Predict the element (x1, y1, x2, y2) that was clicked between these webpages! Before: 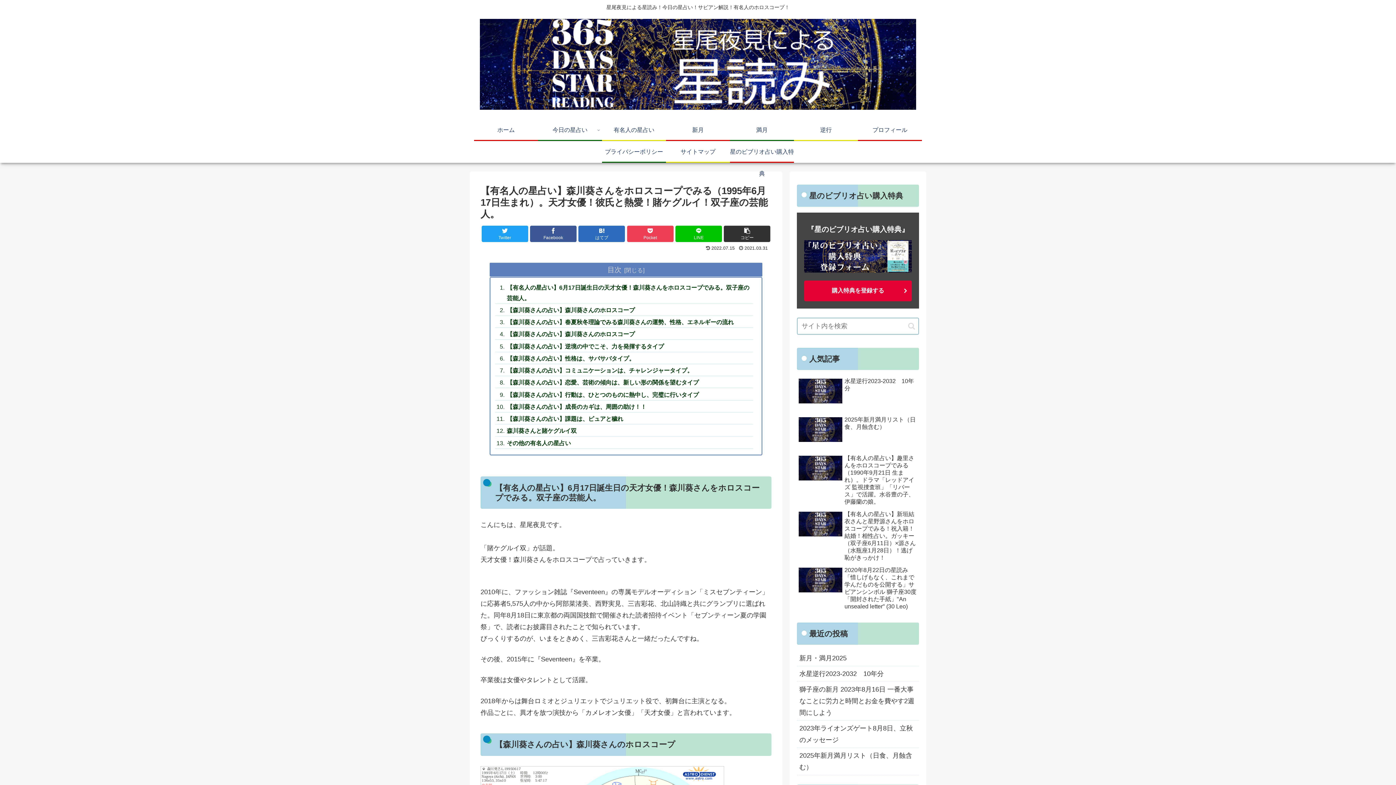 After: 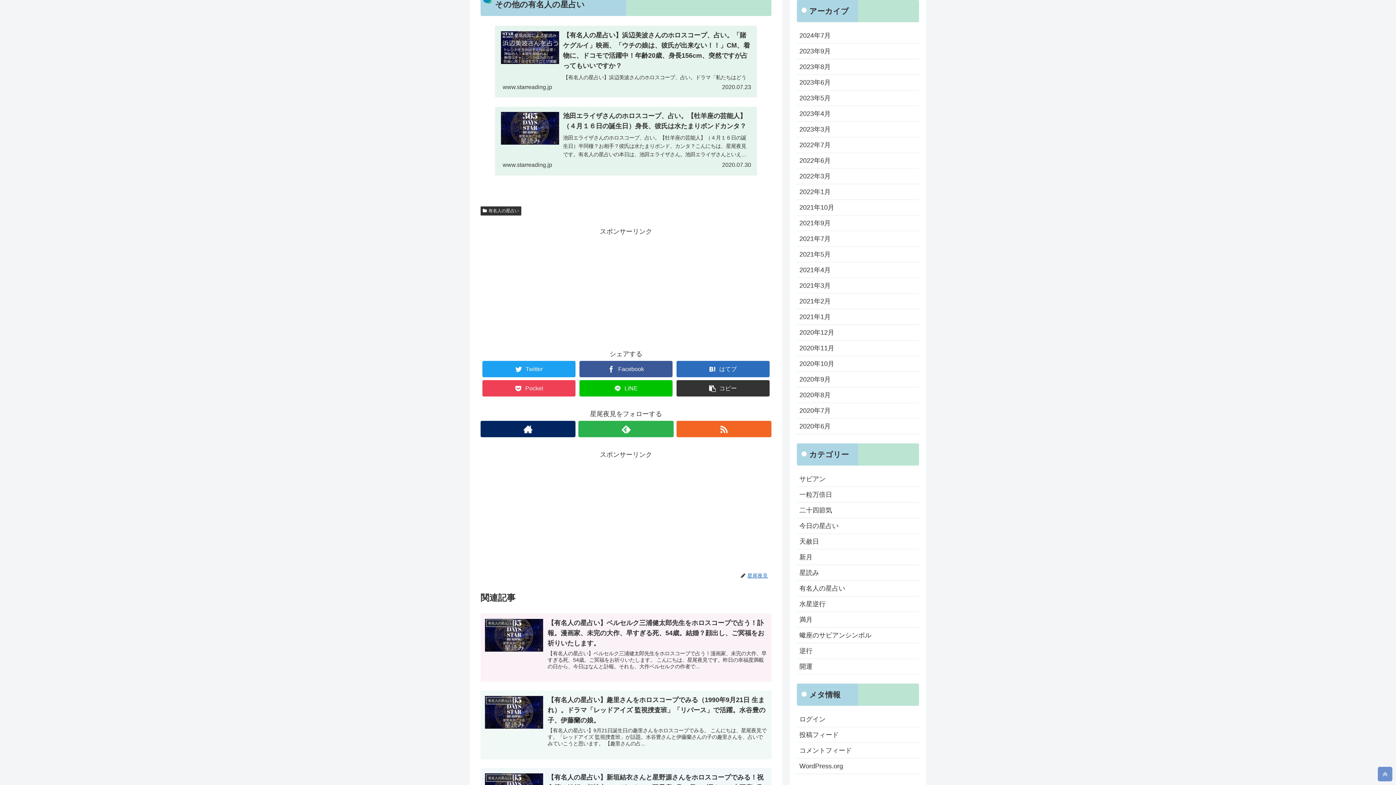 Action: bbox: (495, 438, 753, 448) label: その他の有名人の星占い